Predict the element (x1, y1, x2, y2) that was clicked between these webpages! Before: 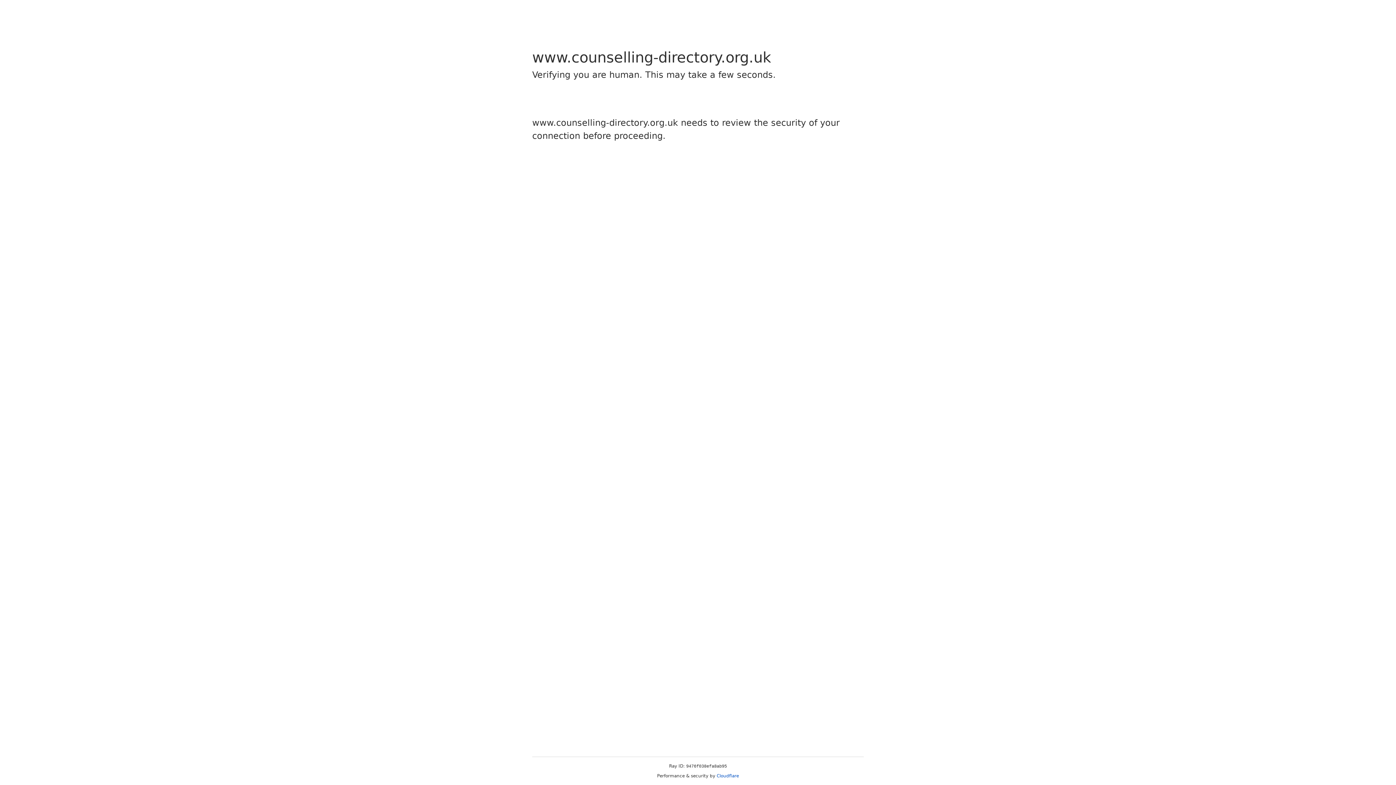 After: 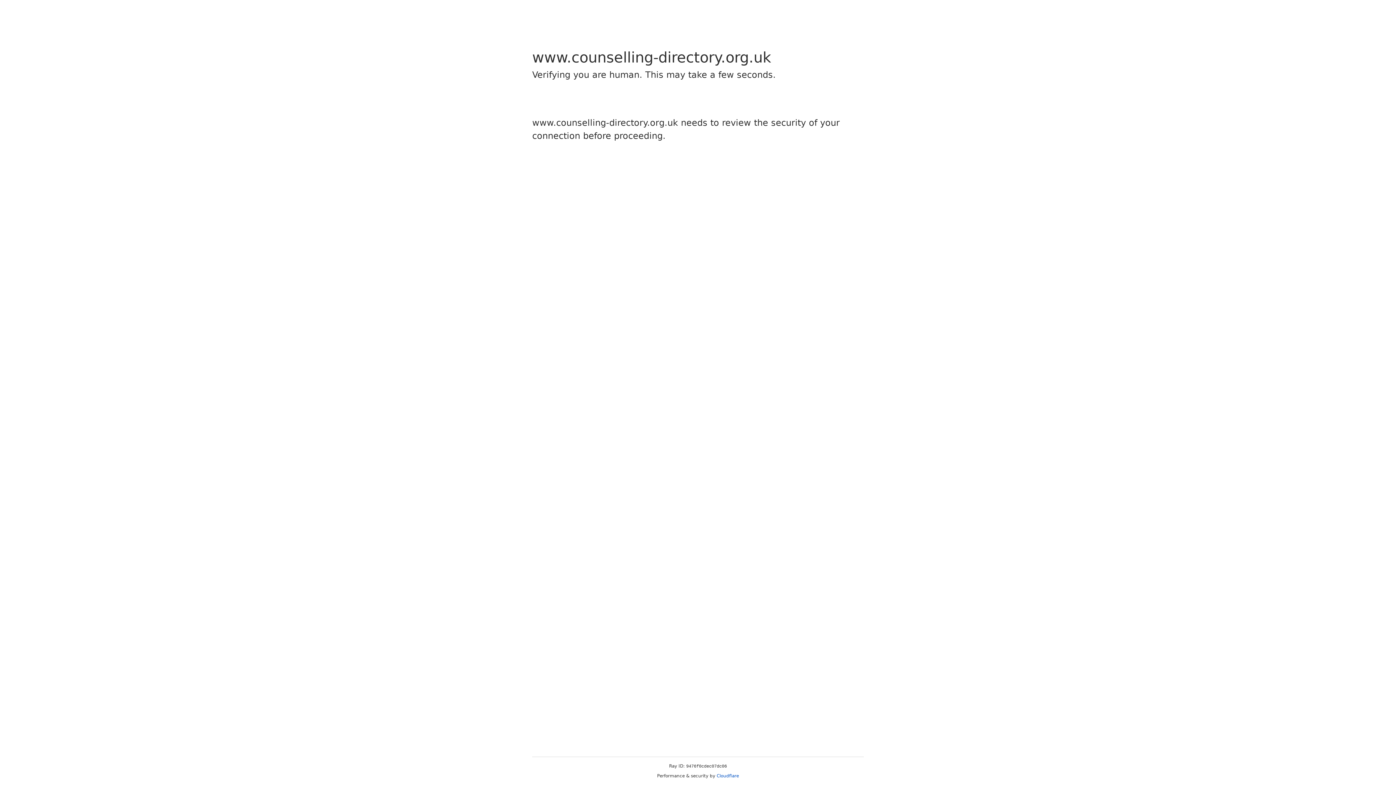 Action: bbox: (716, 773, 739, 778) label: Cloudflare